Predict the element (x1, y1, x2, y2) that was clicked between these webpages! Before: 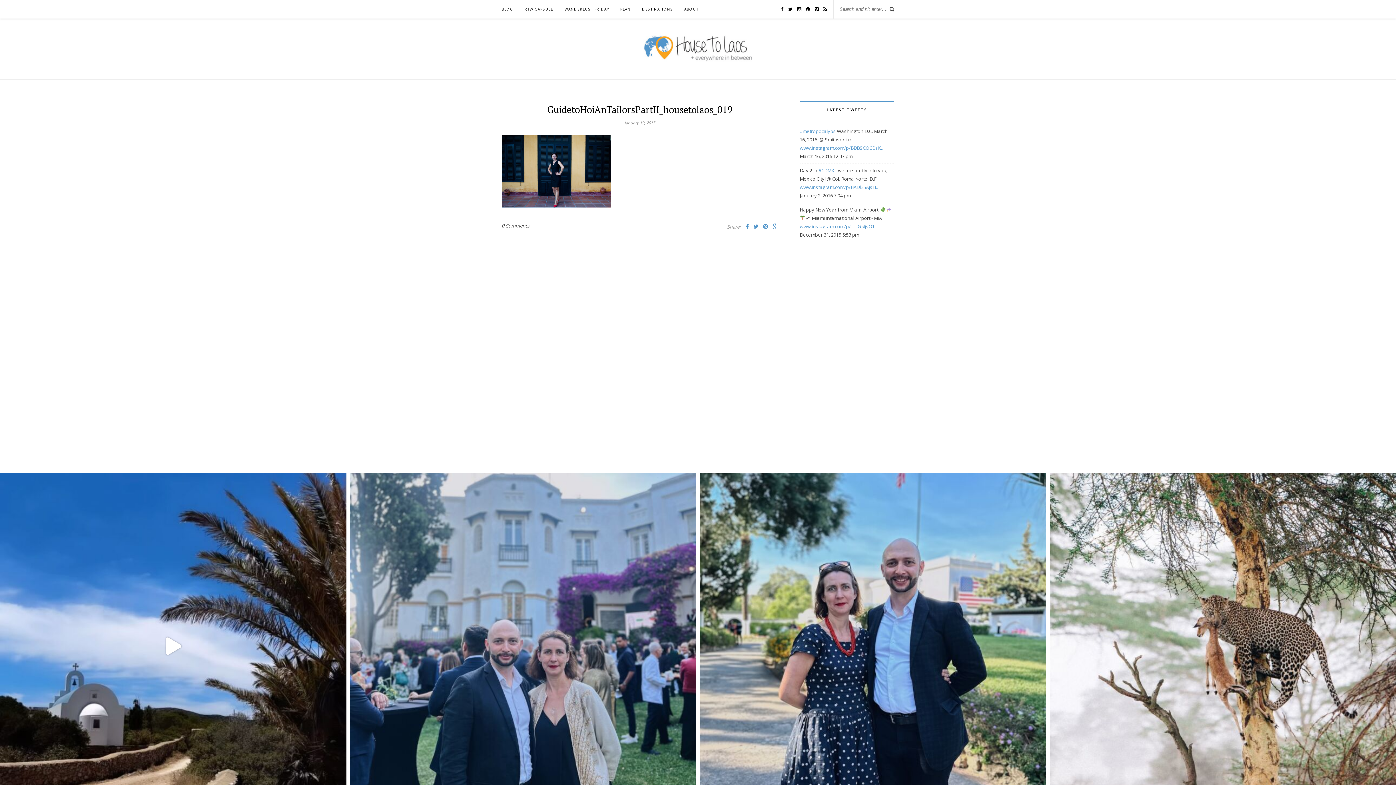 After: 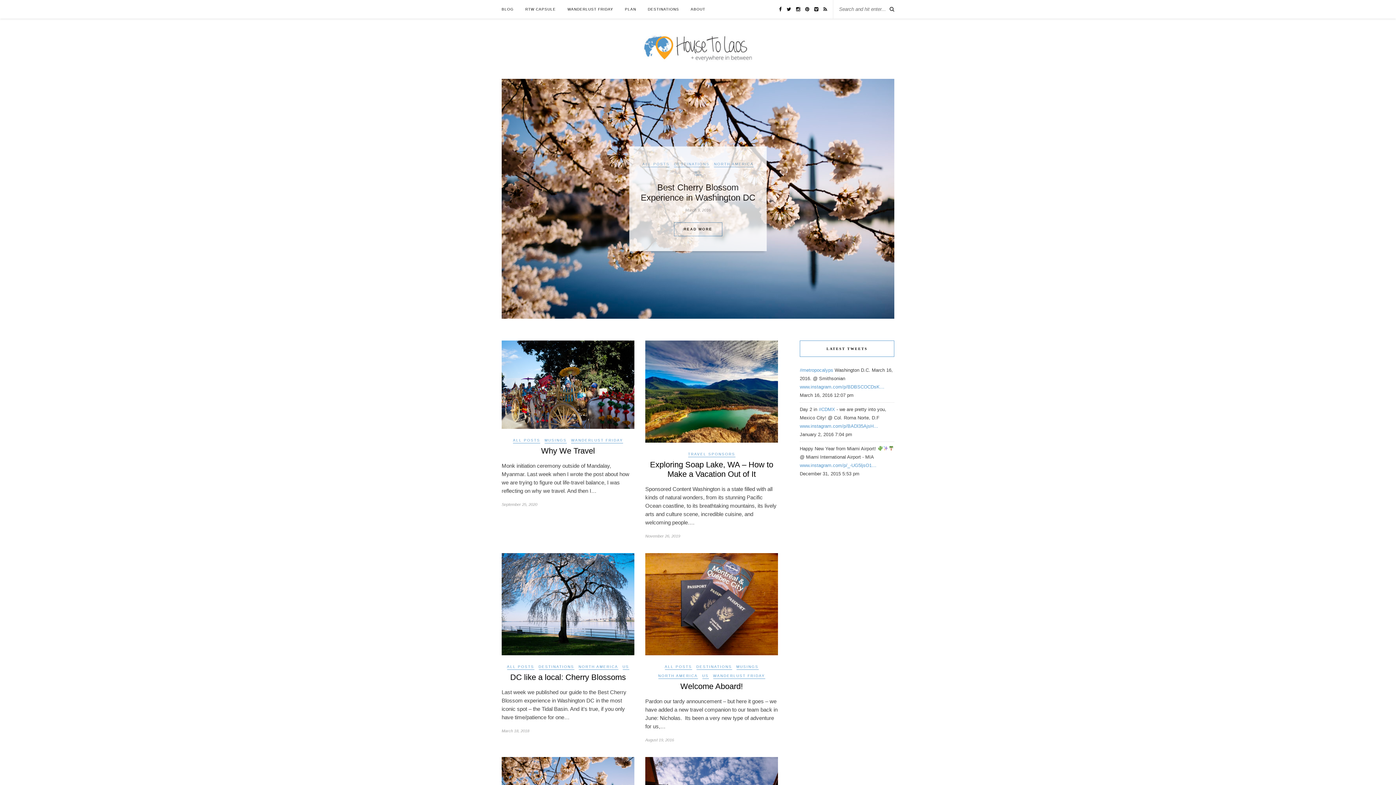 Action: bbox: (643, 58, 752, 64)